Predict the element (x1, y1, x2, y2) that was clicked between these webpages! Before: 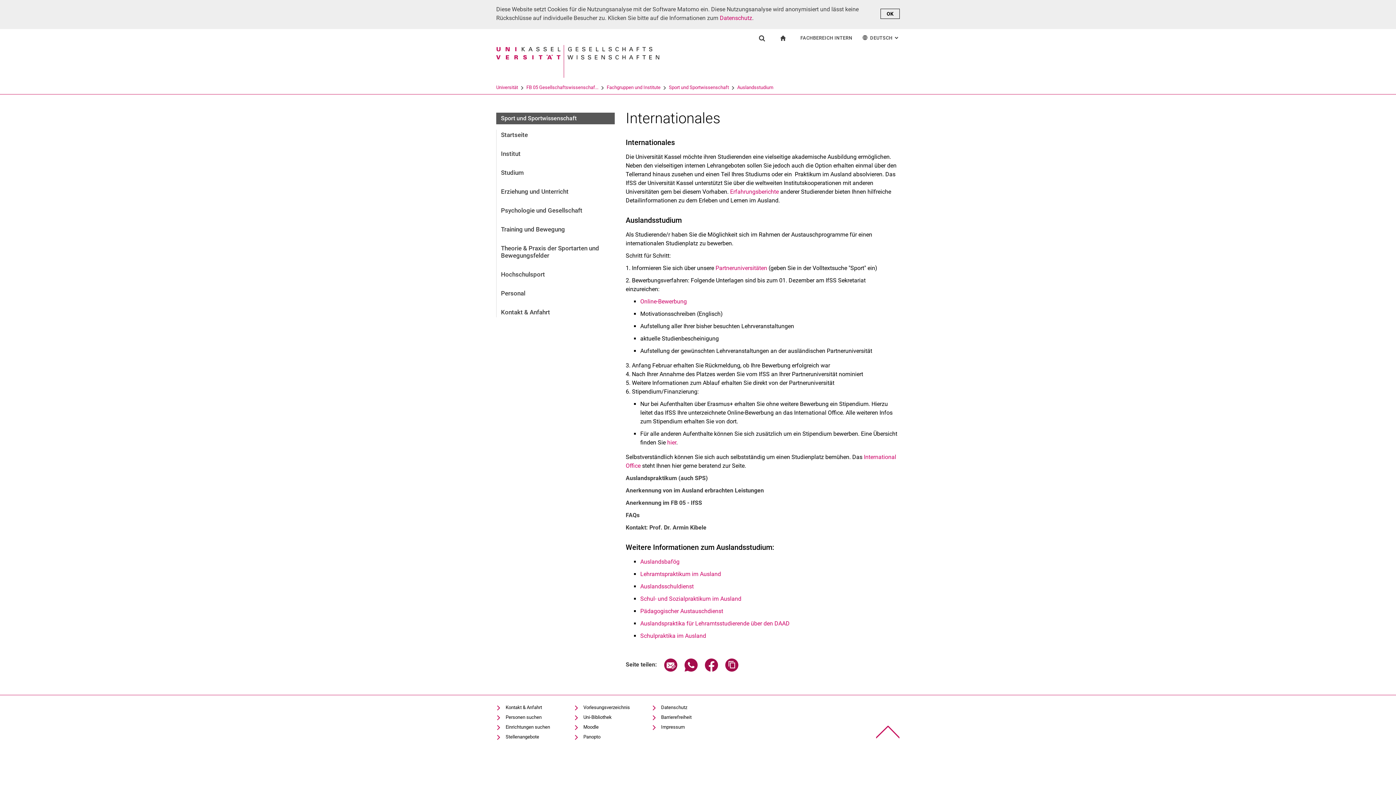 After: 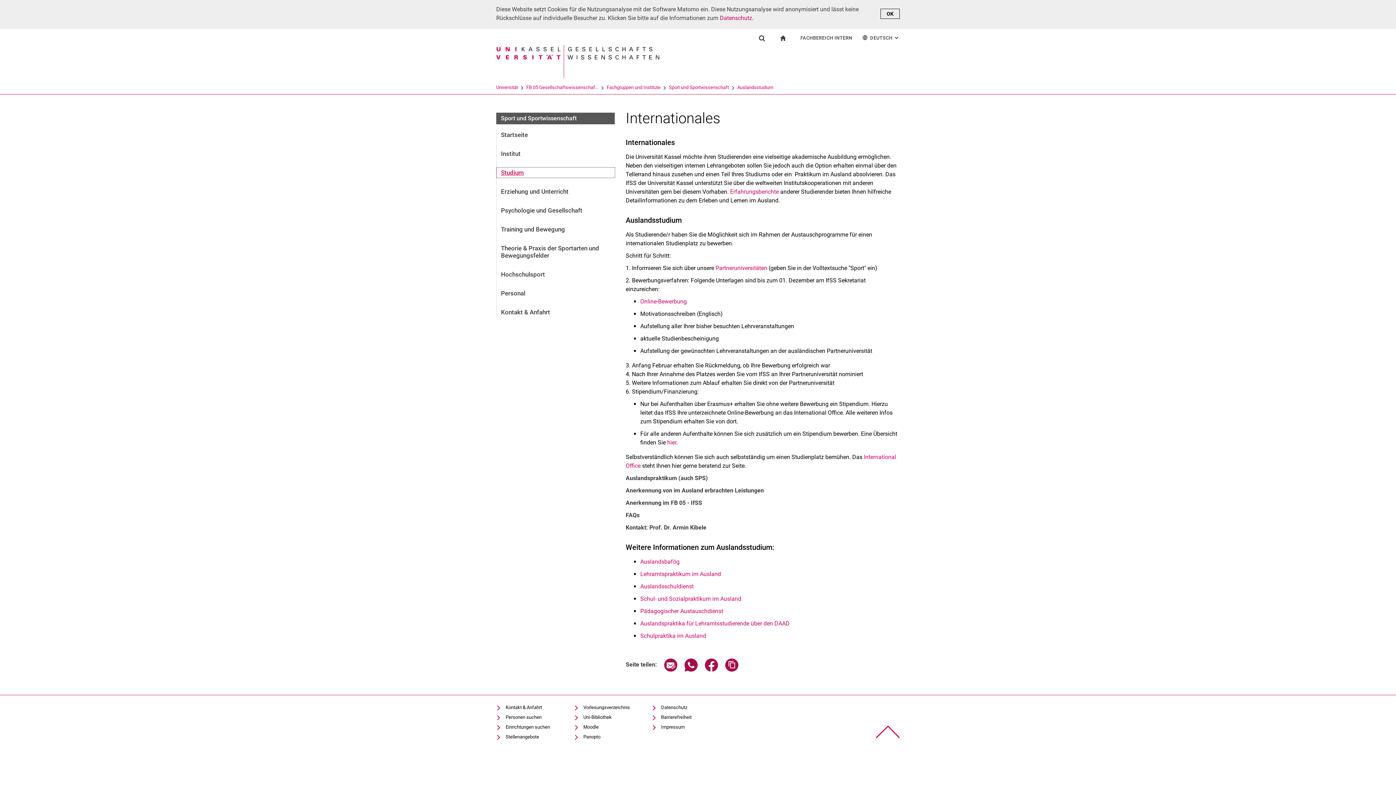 Action: label: Studium bbox: (496, 167, 615, 177)